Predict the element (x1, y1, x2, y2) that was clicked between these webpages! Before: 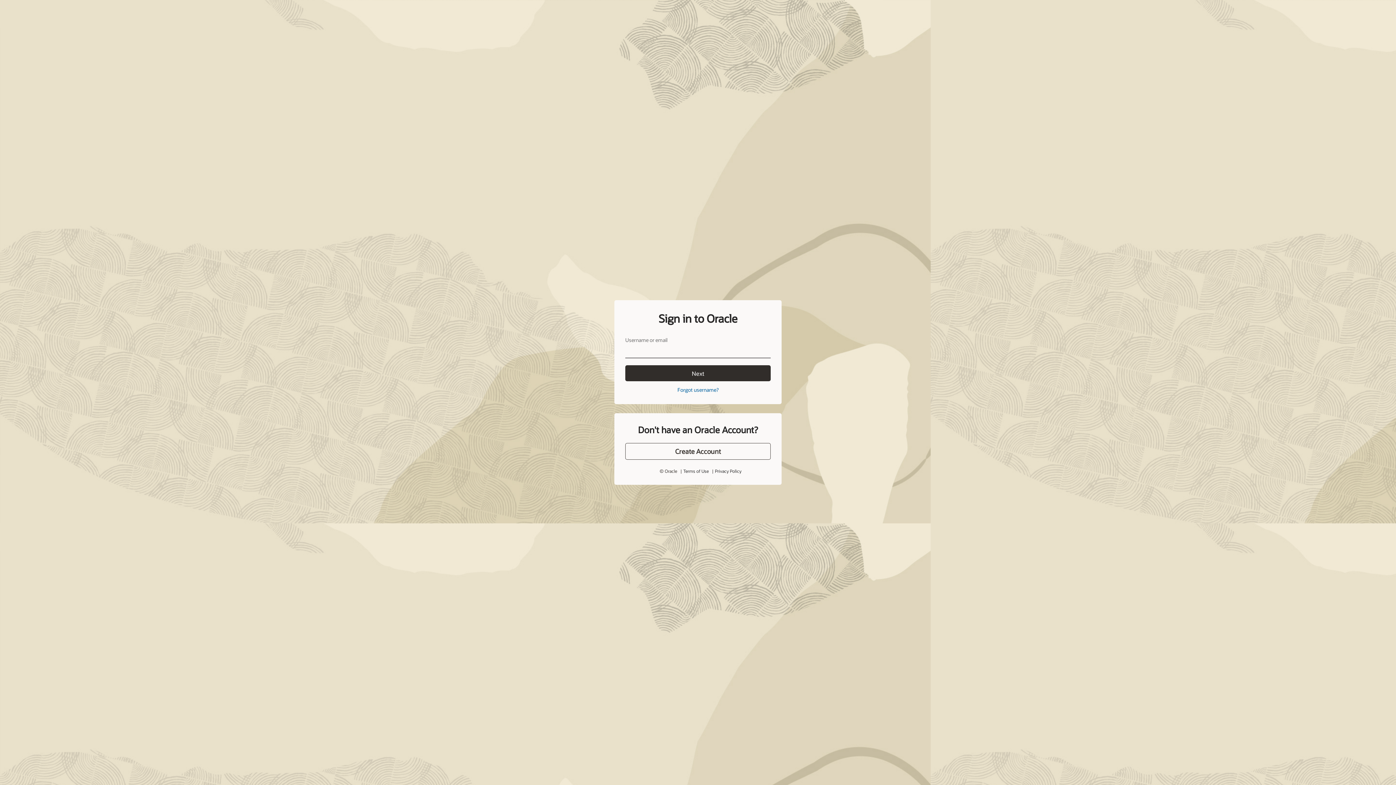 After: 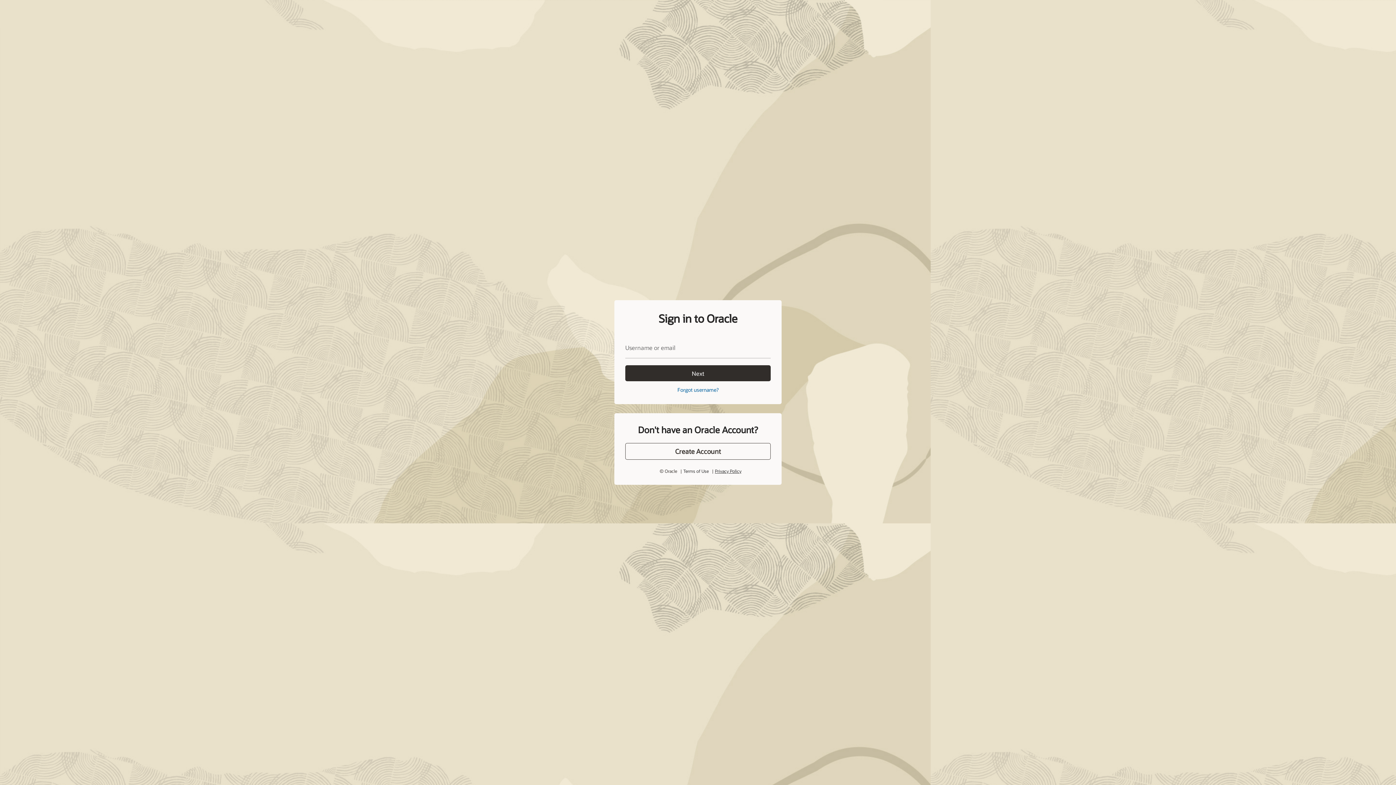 Action: label: Privacy Policy bbox: (713, 451, 738, 456)